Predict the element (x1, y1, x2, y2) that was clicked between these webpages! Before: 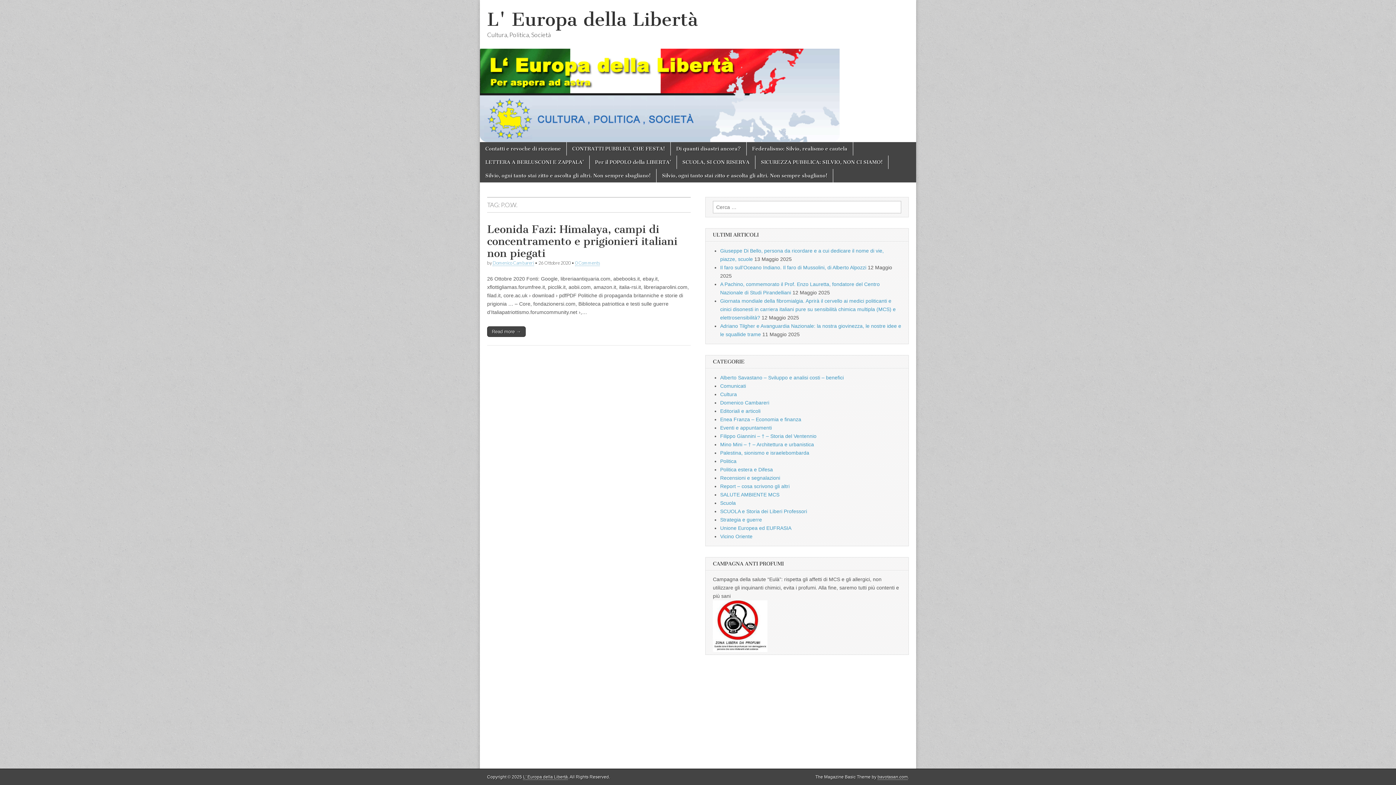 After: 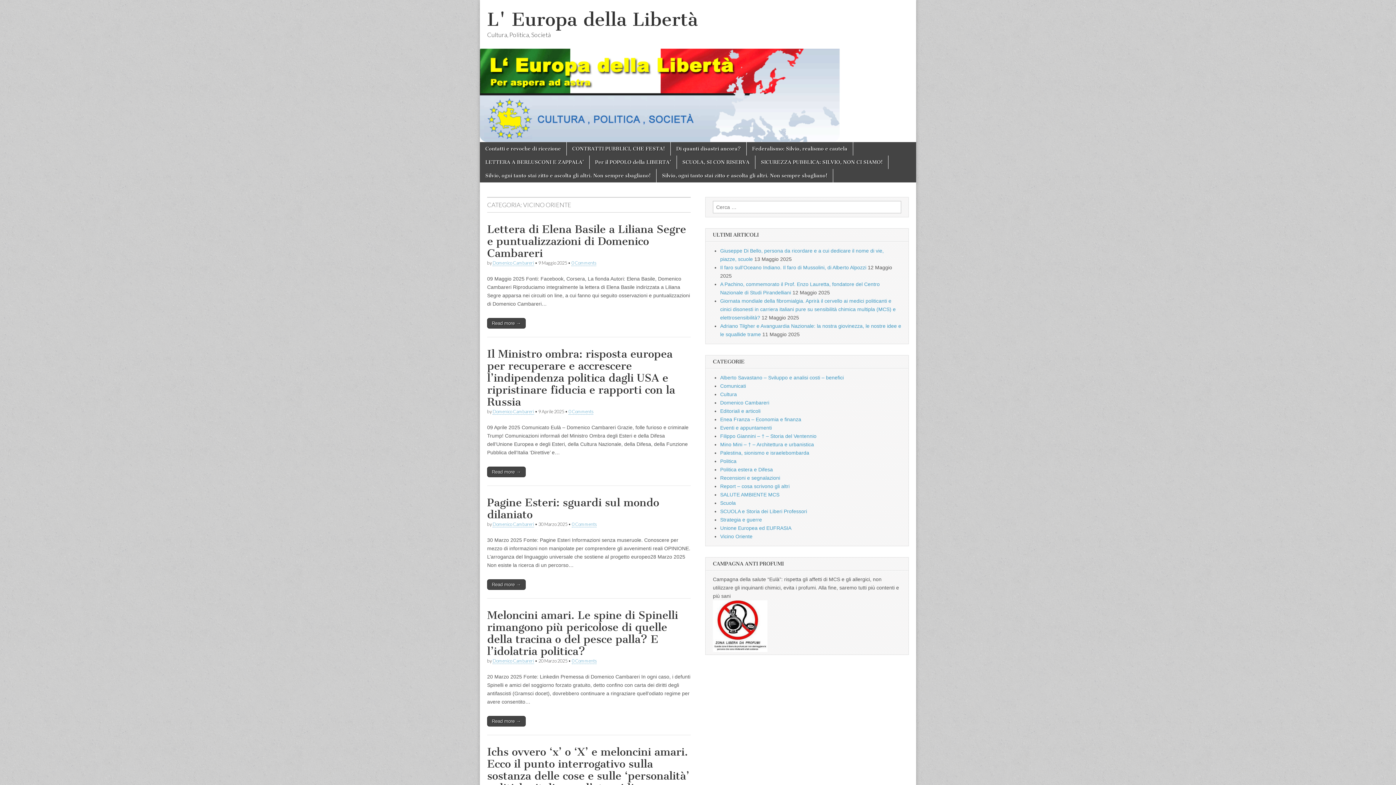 Action: bbox: (720, 533, 752, 539) label: Vicino Oriente